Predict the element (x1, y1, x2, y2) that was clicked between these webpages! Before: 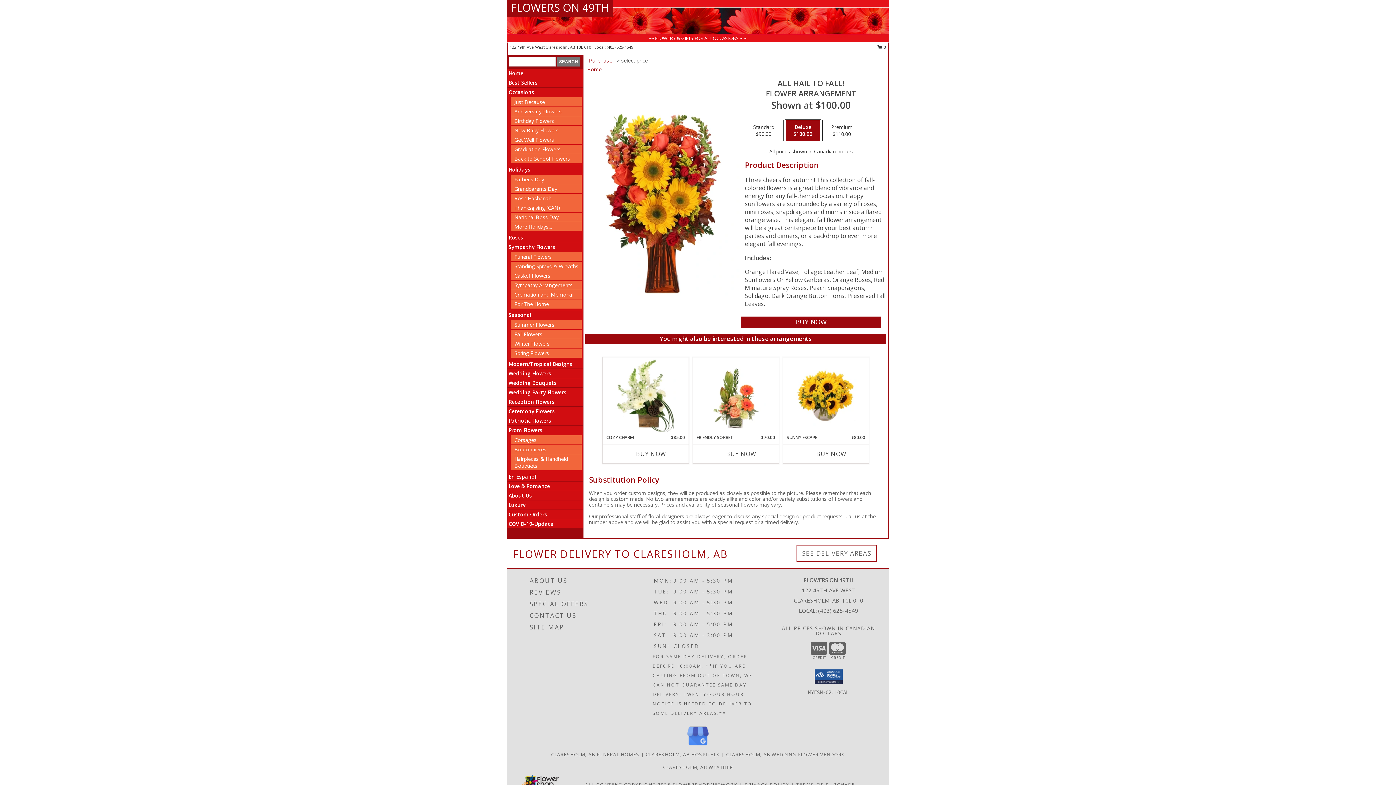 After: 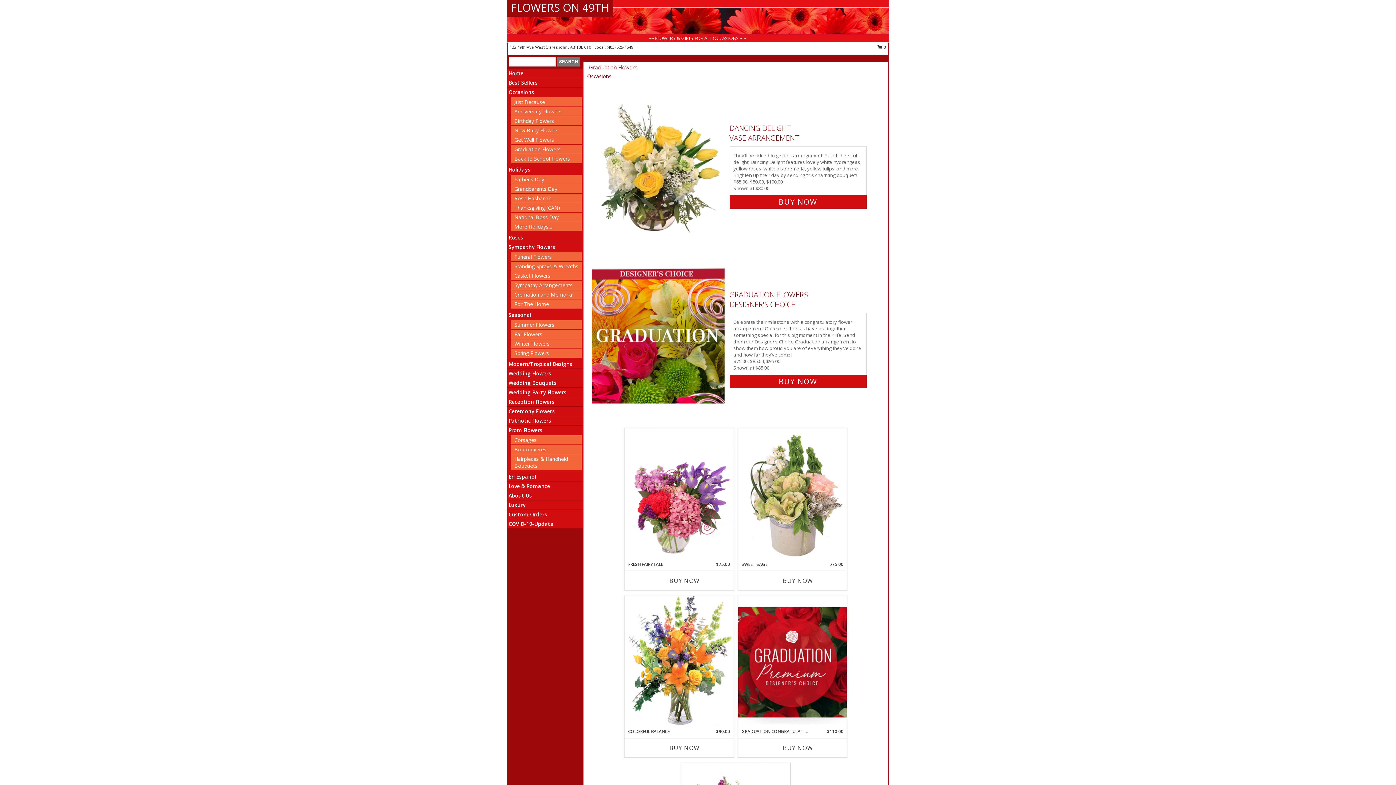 Action: label: Graduation Flowers bbox: (514, 145, 560, 152)